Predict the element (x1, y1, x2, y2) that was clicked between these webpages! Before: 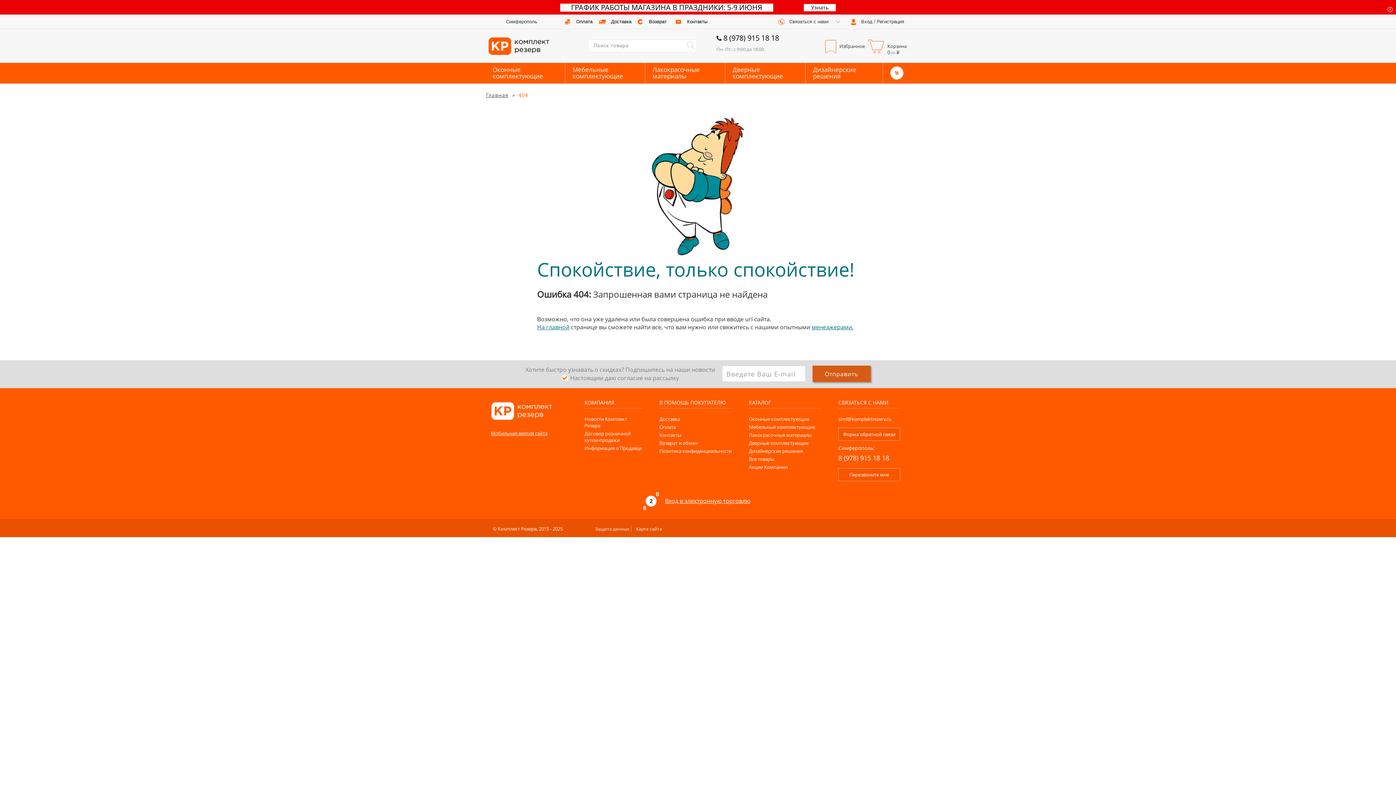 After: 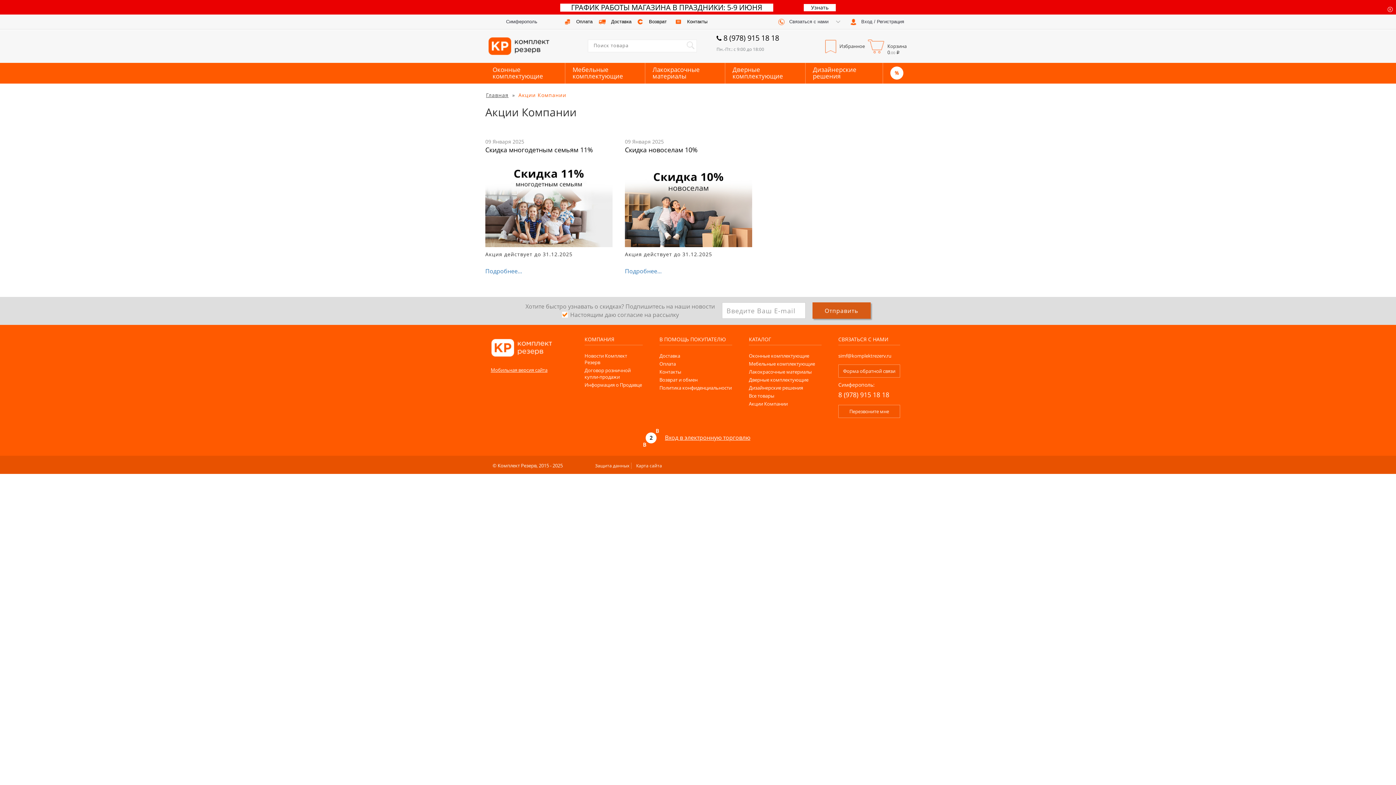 Action: bbox: (749, 464, 788, 470) label: Акции Компании